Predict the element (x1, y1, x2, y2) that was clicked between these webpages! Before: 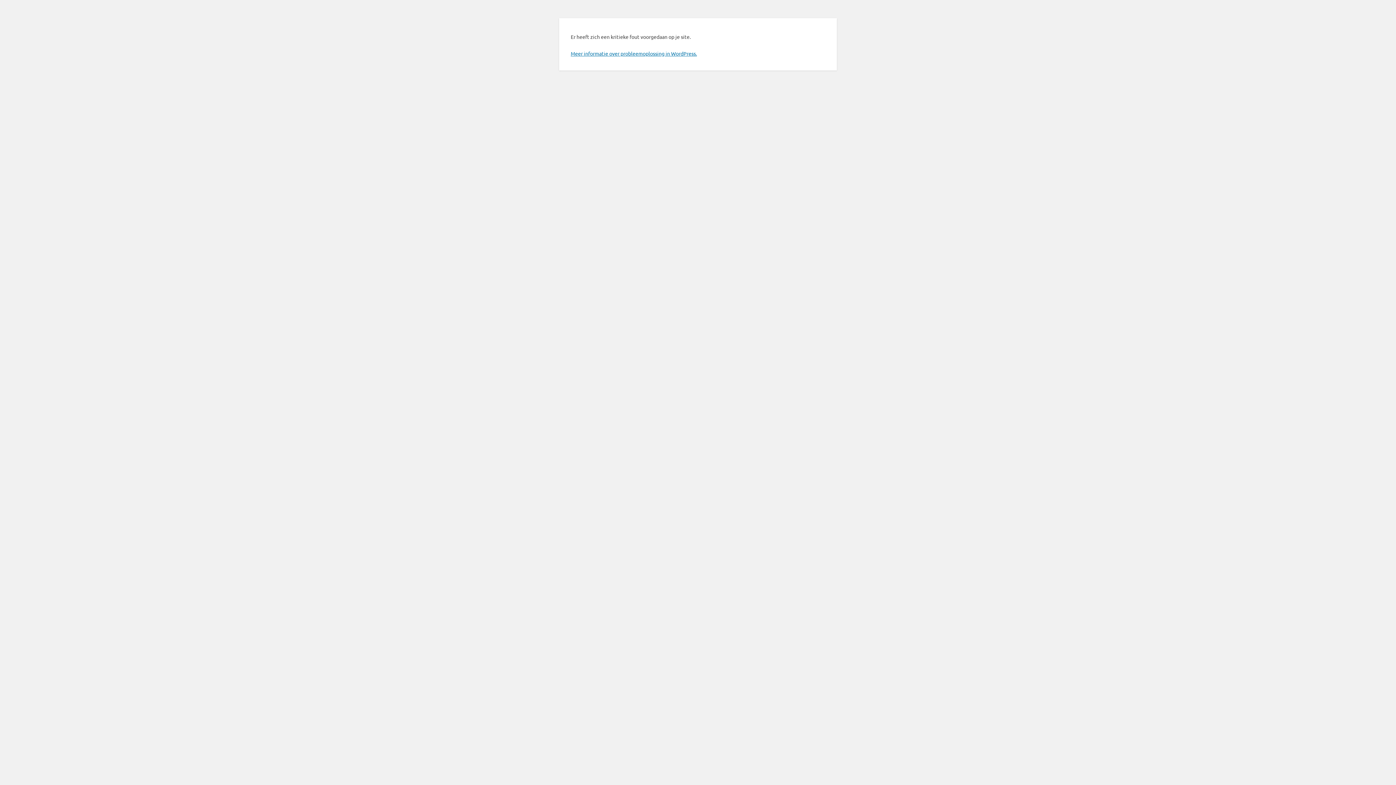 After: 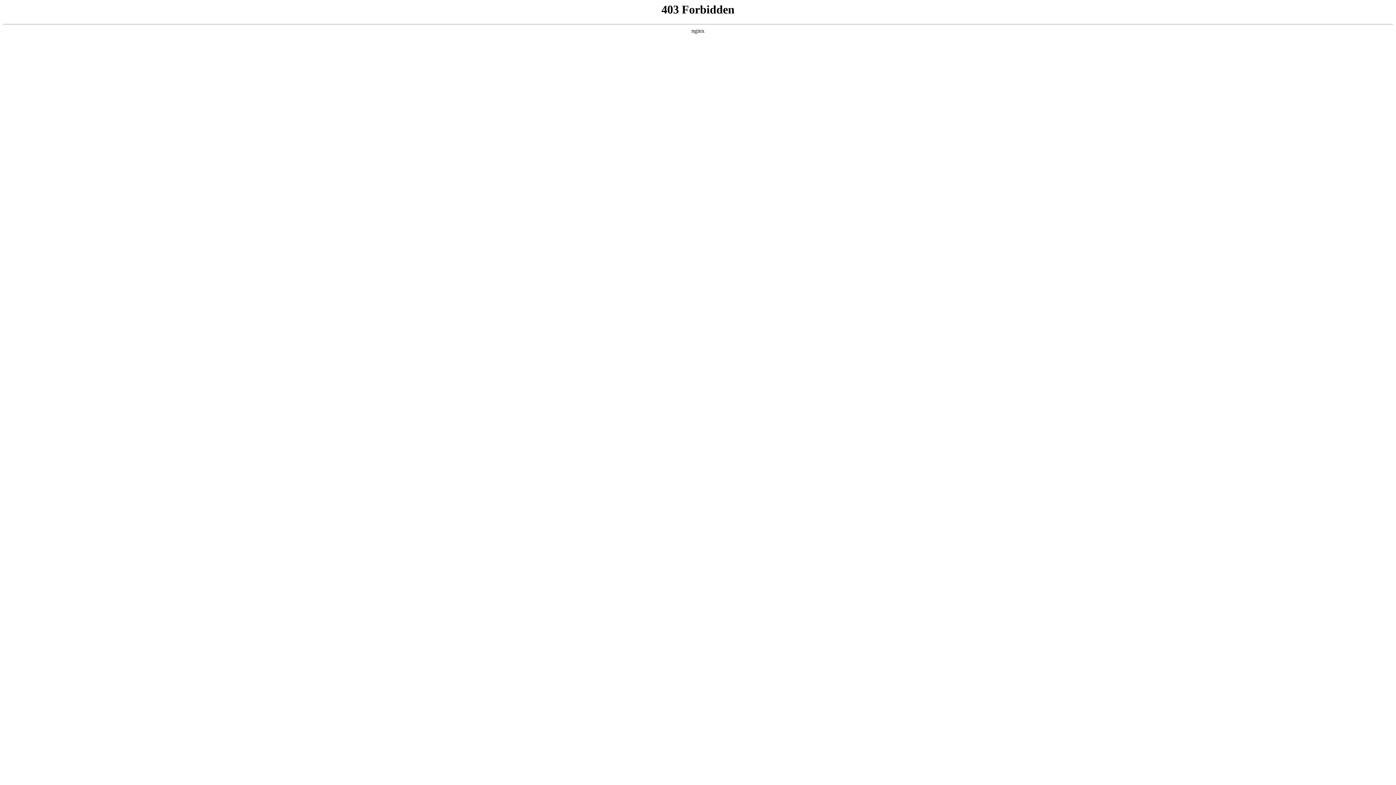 Action: label: Meer informatie over probleemoplossing in WordPress. bbox: (570, 50, 697, 56)